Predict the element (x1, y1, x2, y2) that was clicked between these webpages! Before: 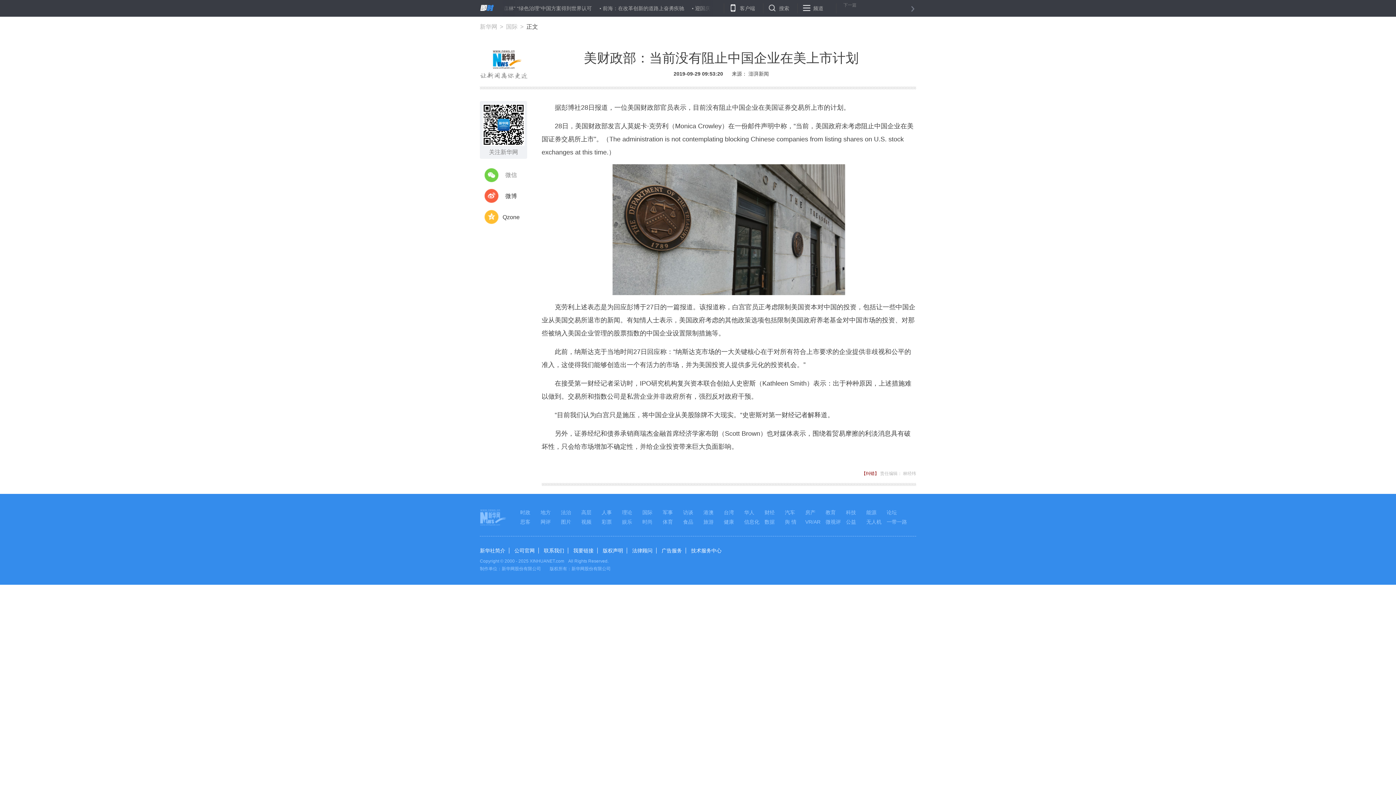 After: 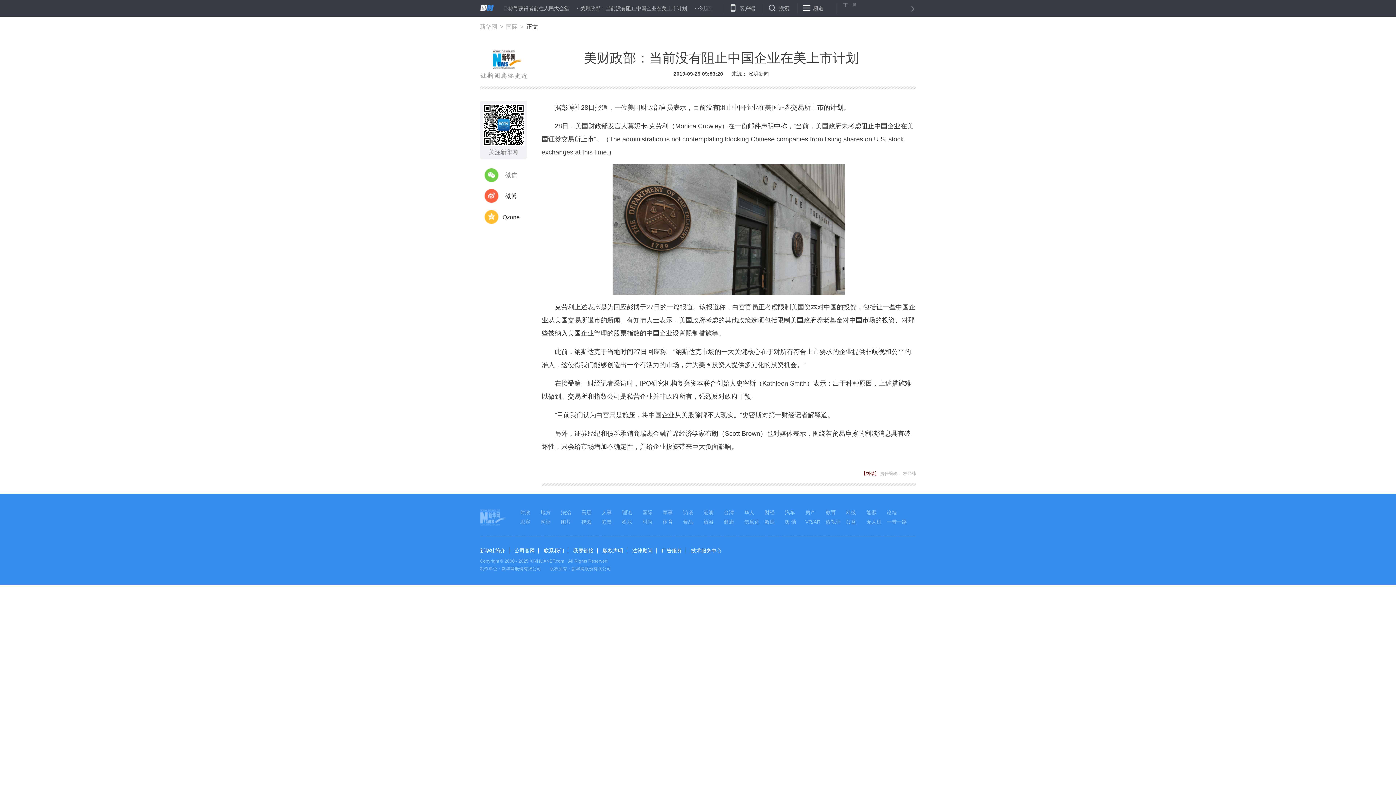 Action: bbox: (744, 509, 764, 516) label: 华人